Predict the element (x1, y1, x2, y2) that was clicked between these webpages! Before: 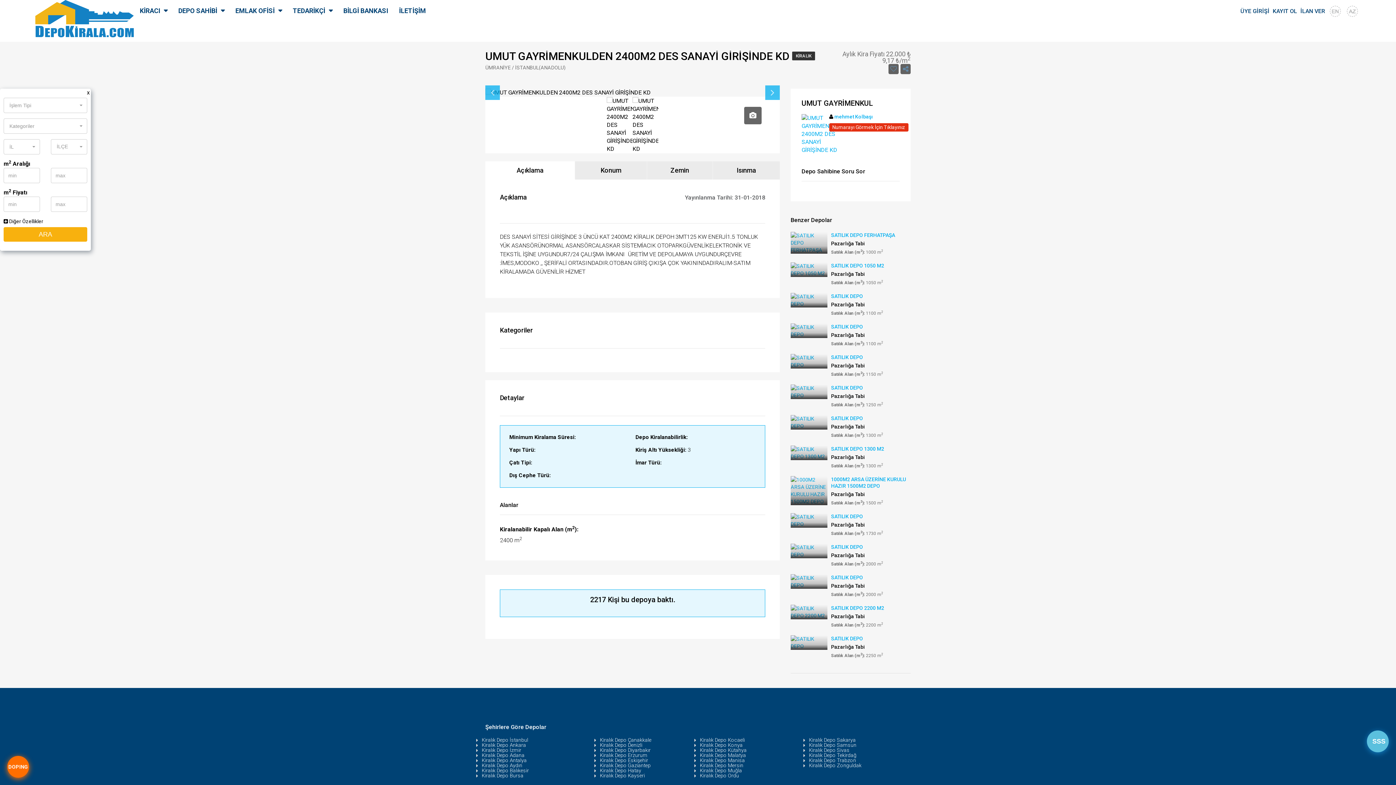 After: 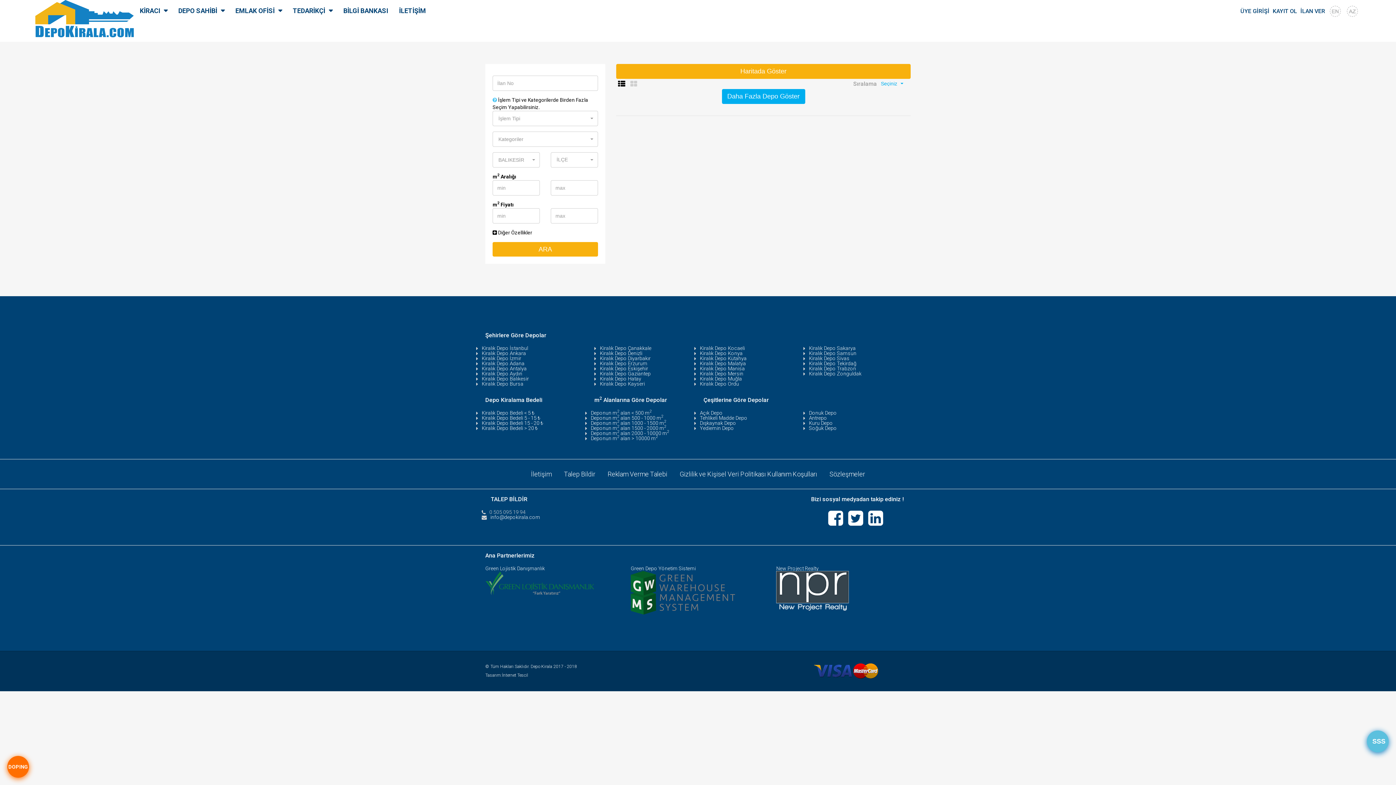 Action: bbox: (481, 767, 529, 773) label: Kiralık Depo Balıkesir